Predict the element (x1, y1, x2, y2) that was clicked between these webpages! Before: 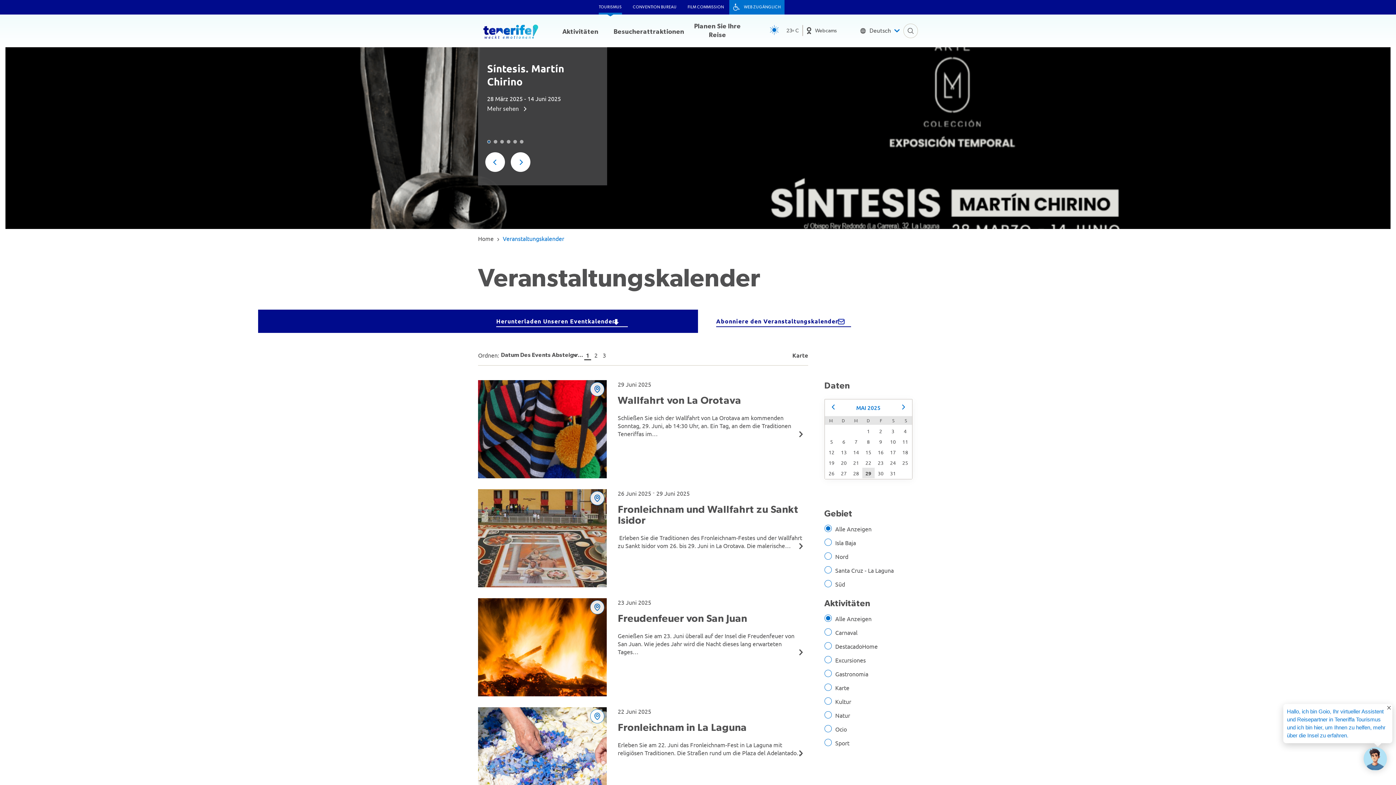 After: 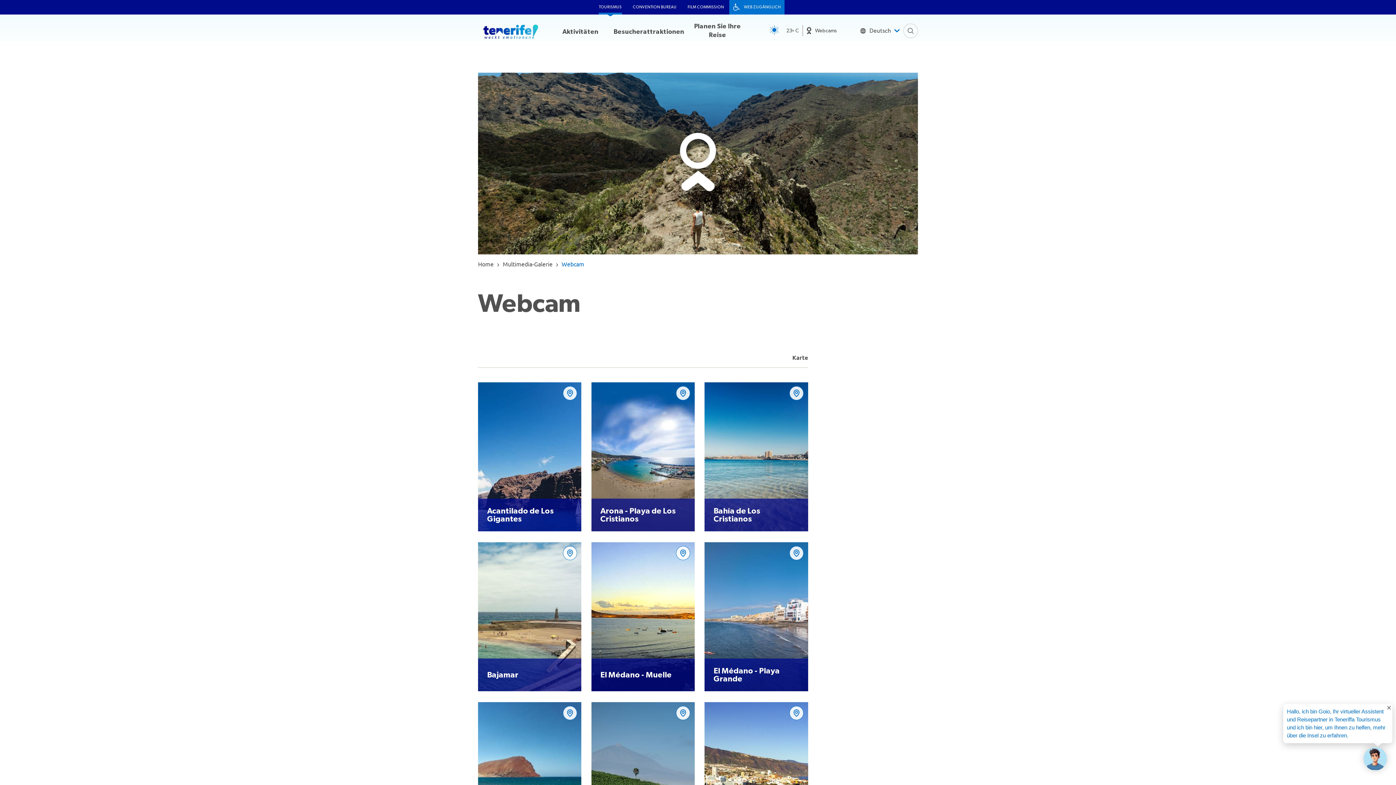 Action: label: Webcams bbox: (811, 28, 837, 33)